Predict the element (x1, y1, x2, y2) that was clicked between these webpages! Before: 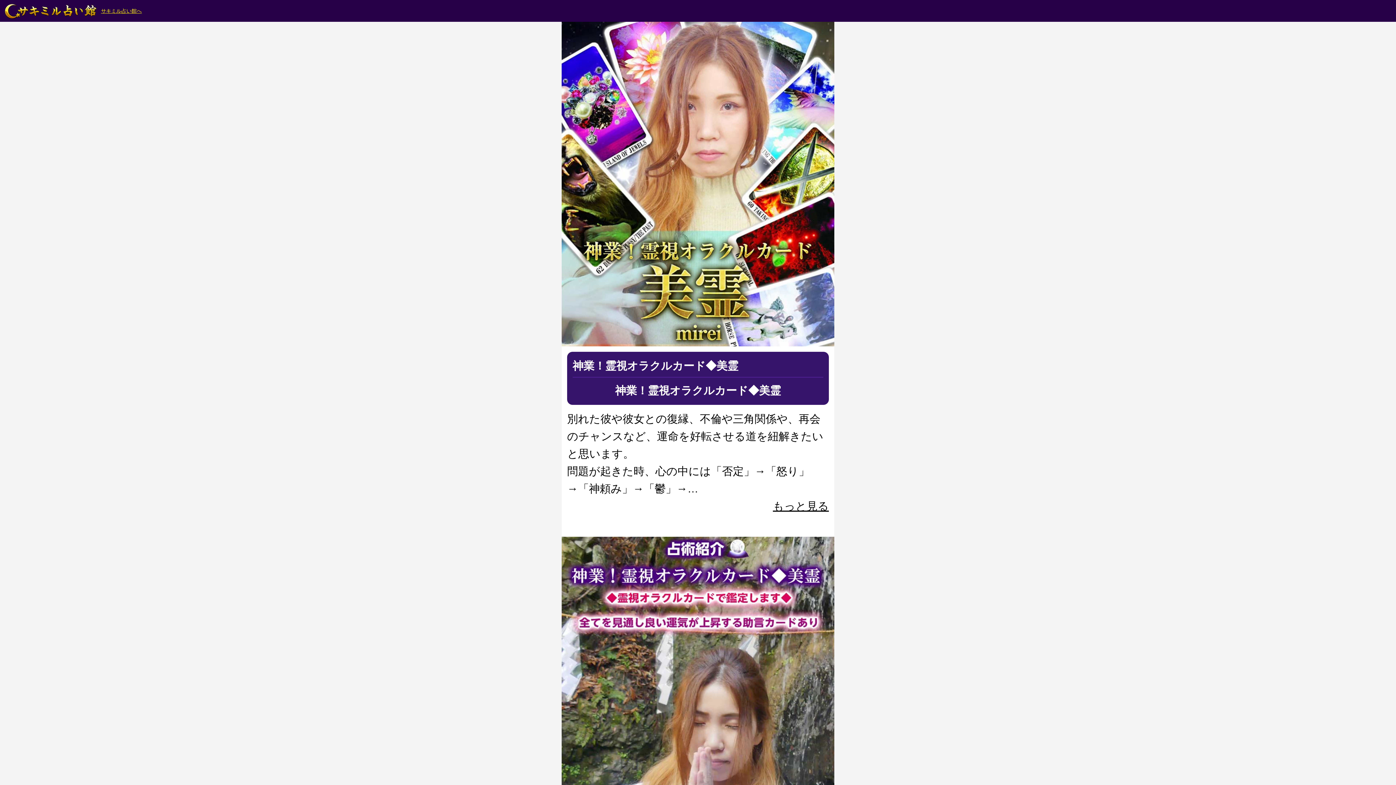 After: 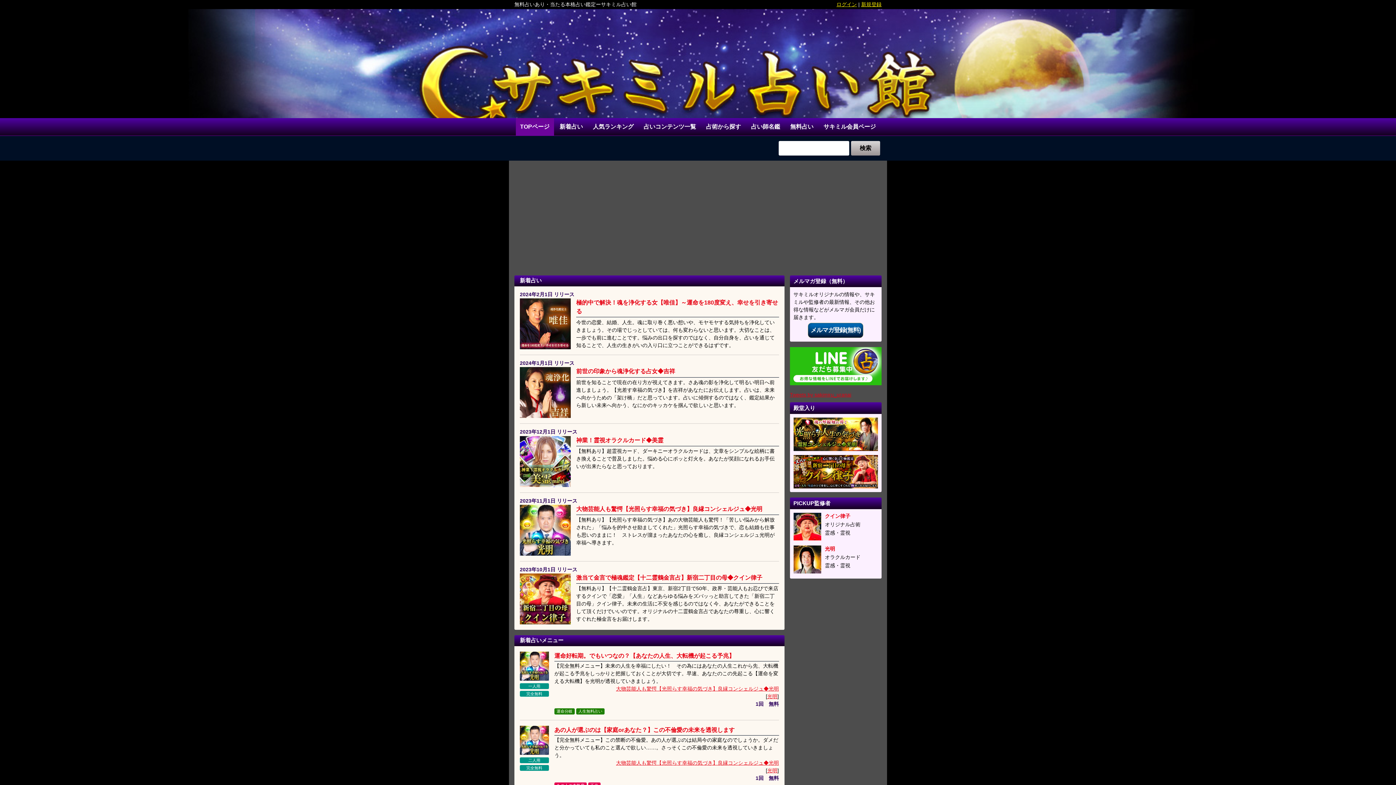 Action: label: サキミル占い館へ bbox: (101, 8, 141, 13)